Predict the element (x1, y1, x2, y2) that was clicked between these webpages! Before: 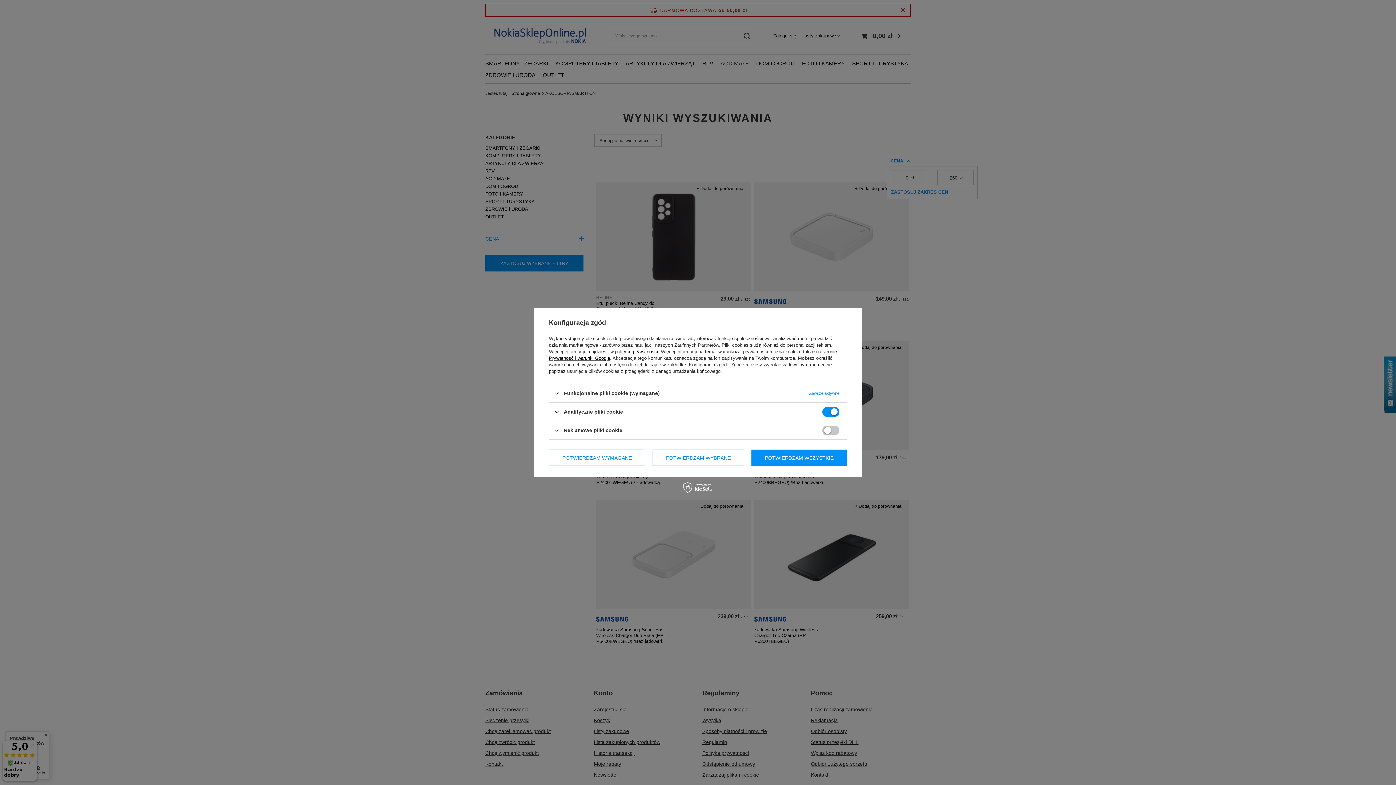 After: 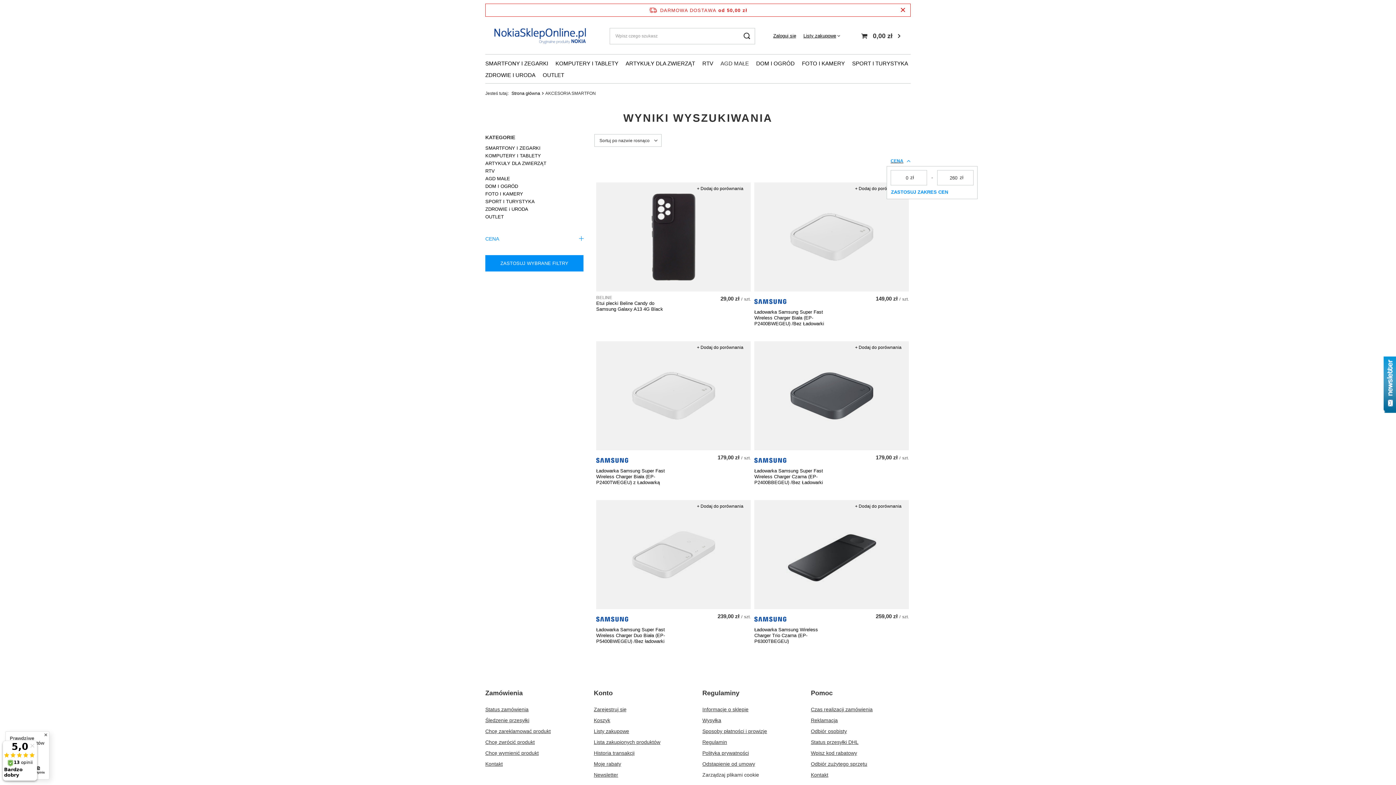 Action: label: POTWIERDZAM WSZYSTKIE bbox: (751, 449, 847, 466)